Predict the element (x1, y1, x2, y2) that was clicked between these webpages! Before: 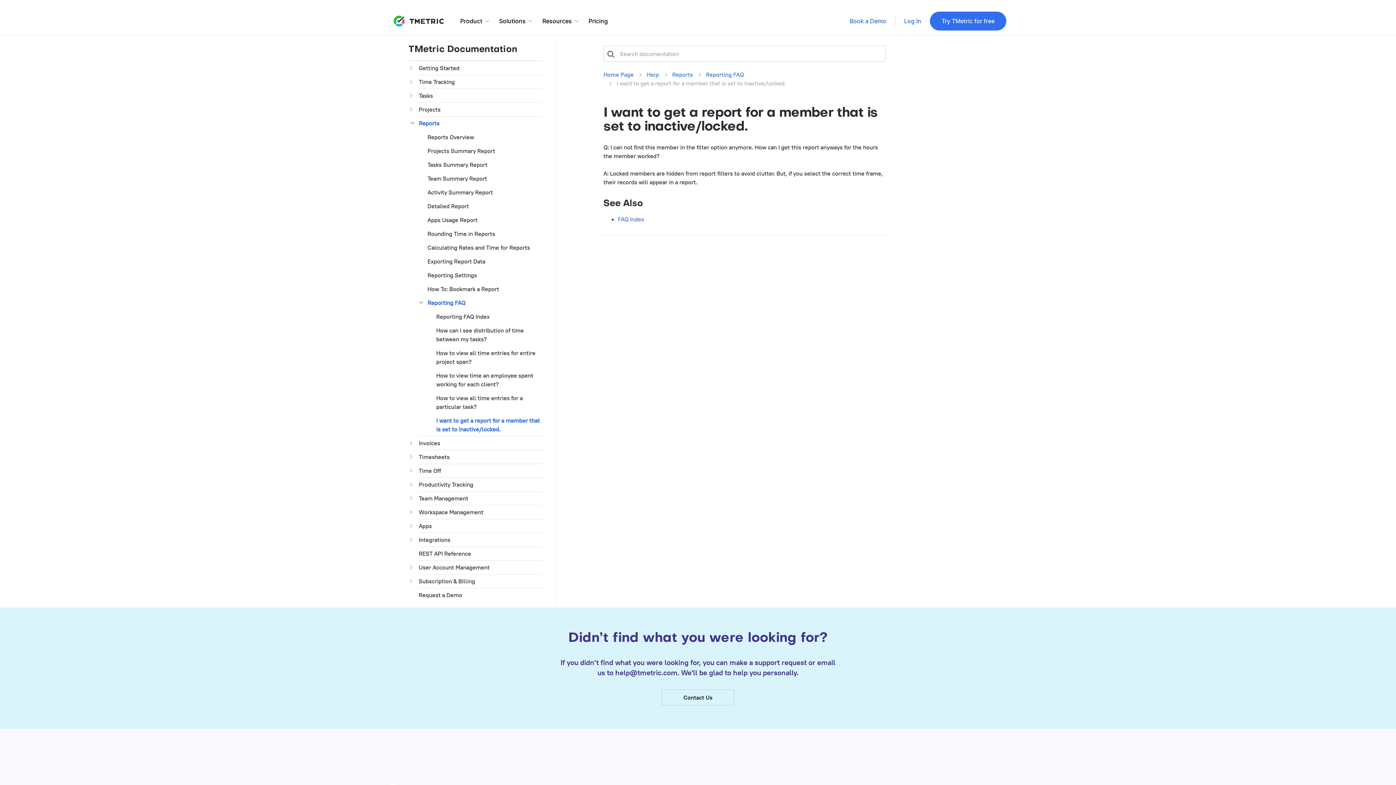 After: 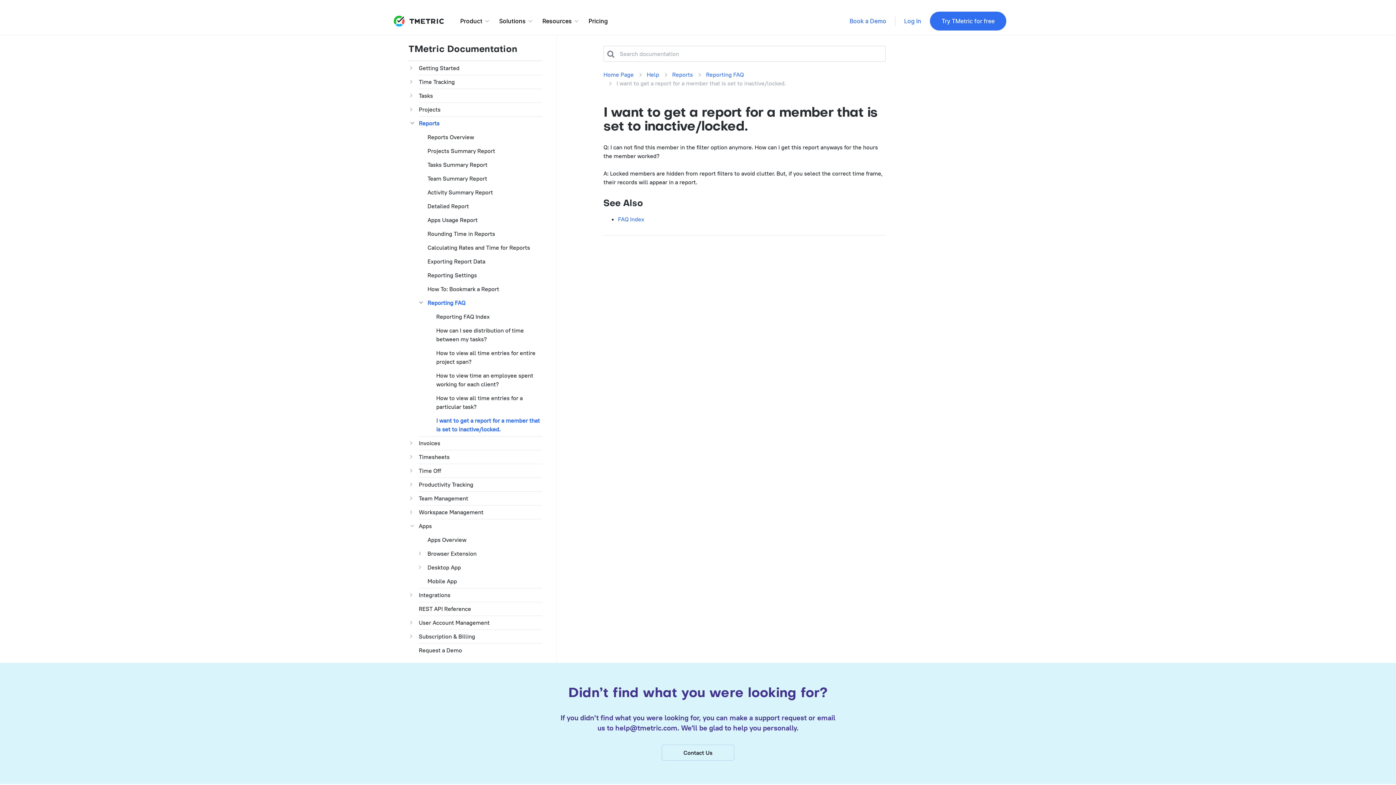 Action: bbox: (418, 521, 432, 530) label: Apps